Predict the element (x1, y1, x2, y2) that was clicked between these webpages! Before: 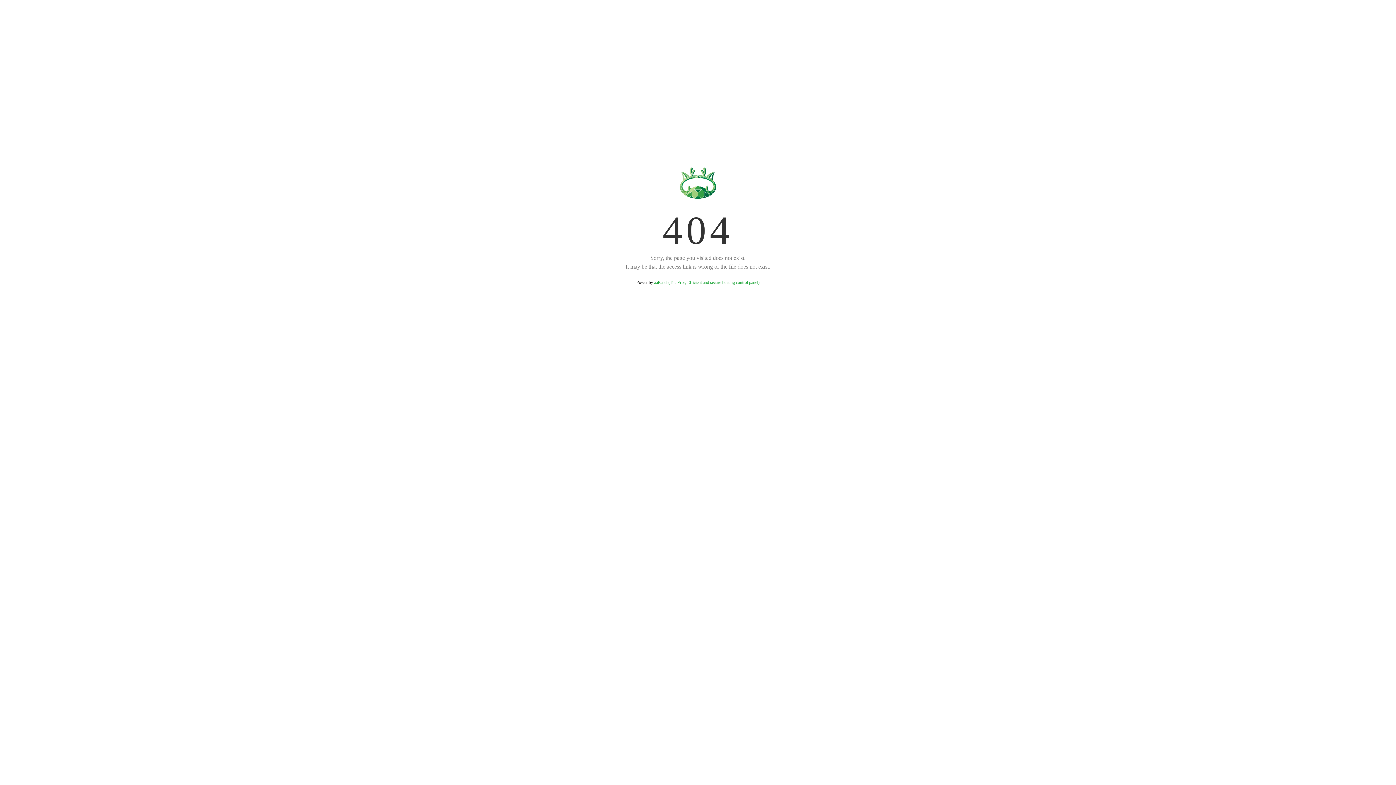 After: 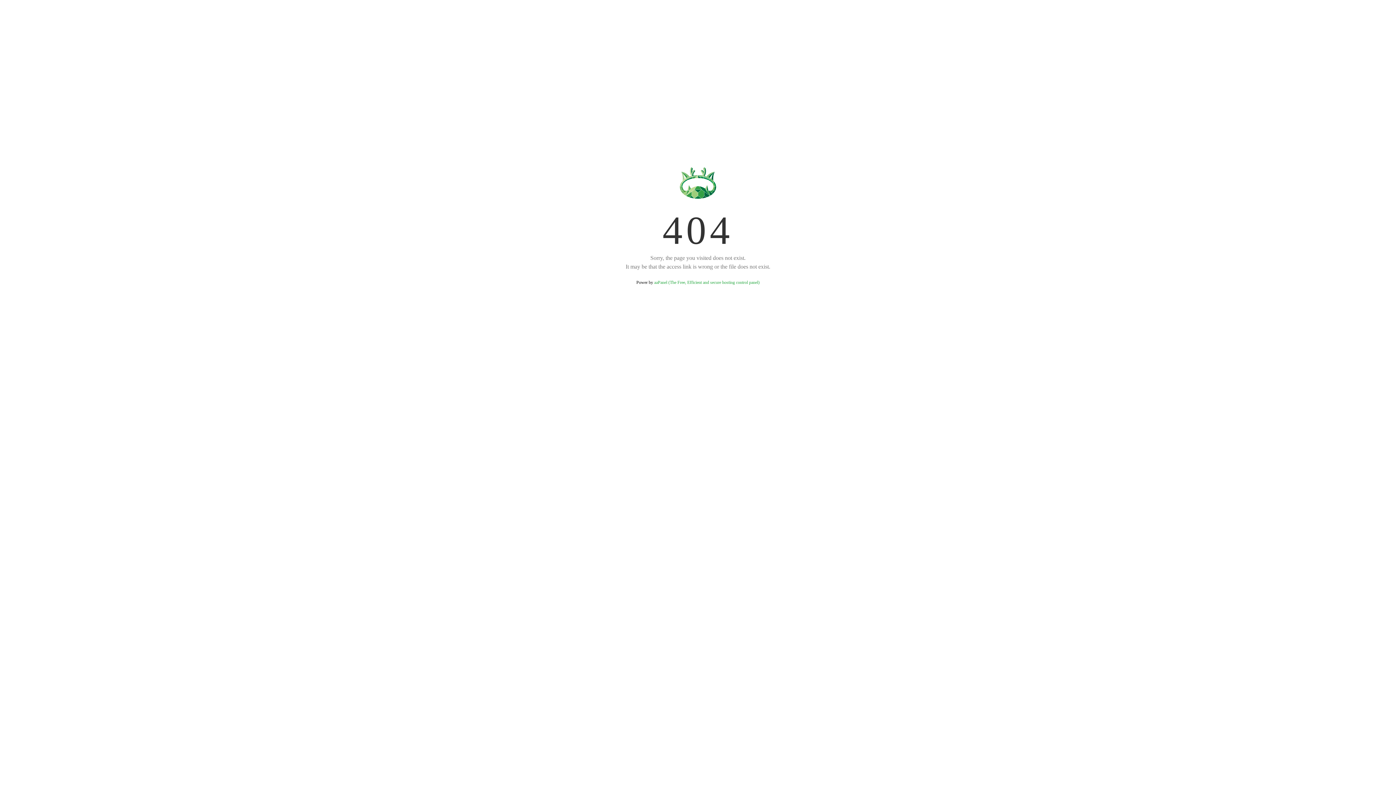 Action: label: aaPanel (The Free, Efficient and secure hosting control panel) bbox: (654, 280, 759, 285)